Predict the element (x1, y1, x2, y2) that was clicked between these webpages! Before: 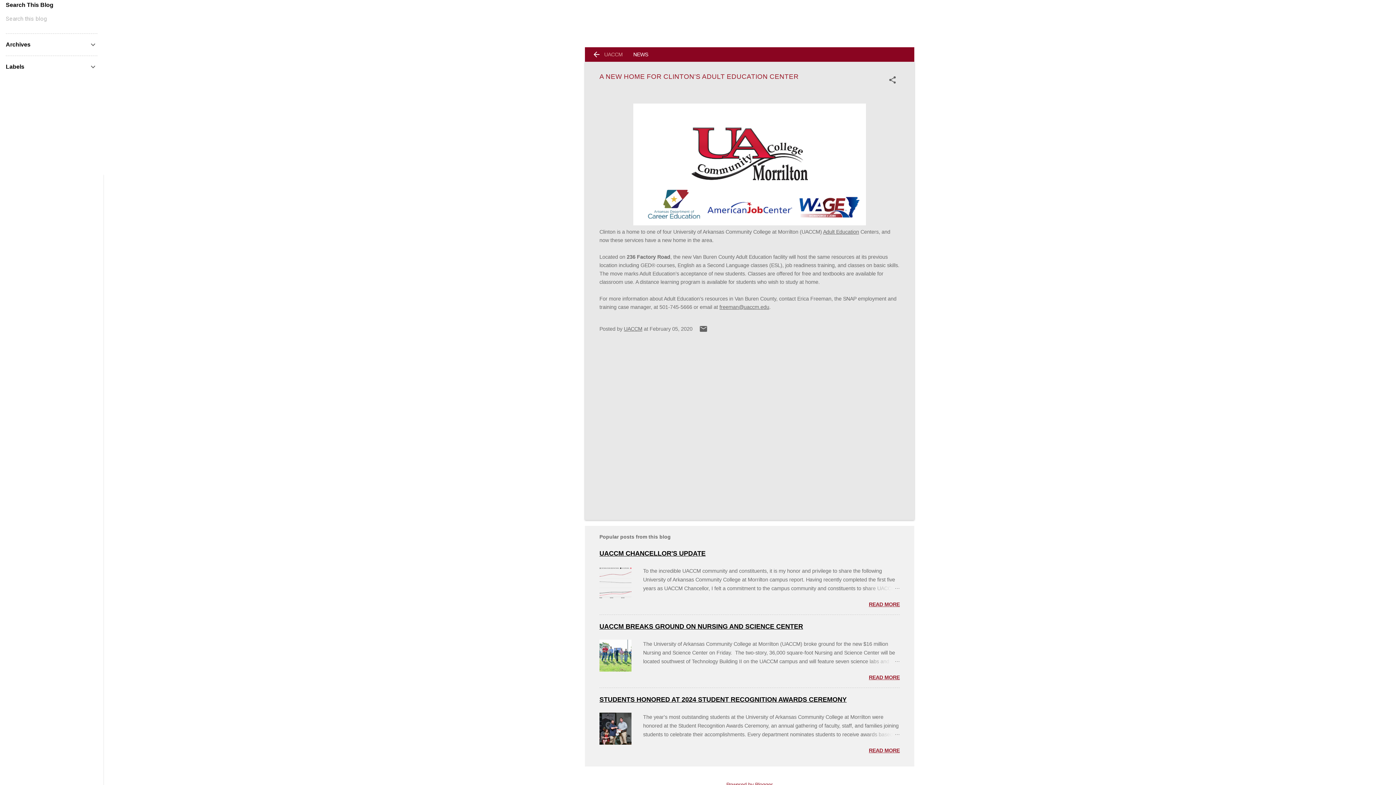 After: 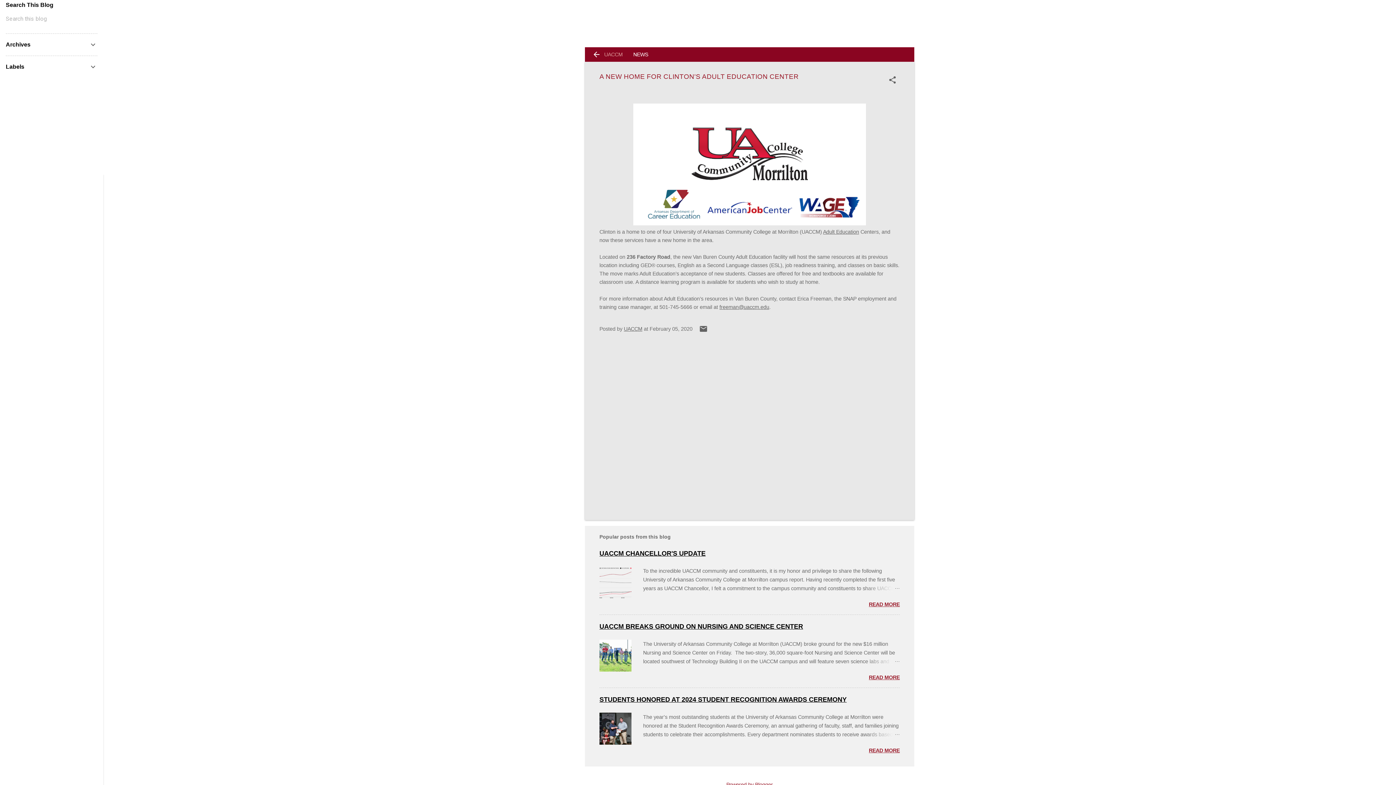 Action: bbox: (649, 326, 692, 332) label: February 05, 2020